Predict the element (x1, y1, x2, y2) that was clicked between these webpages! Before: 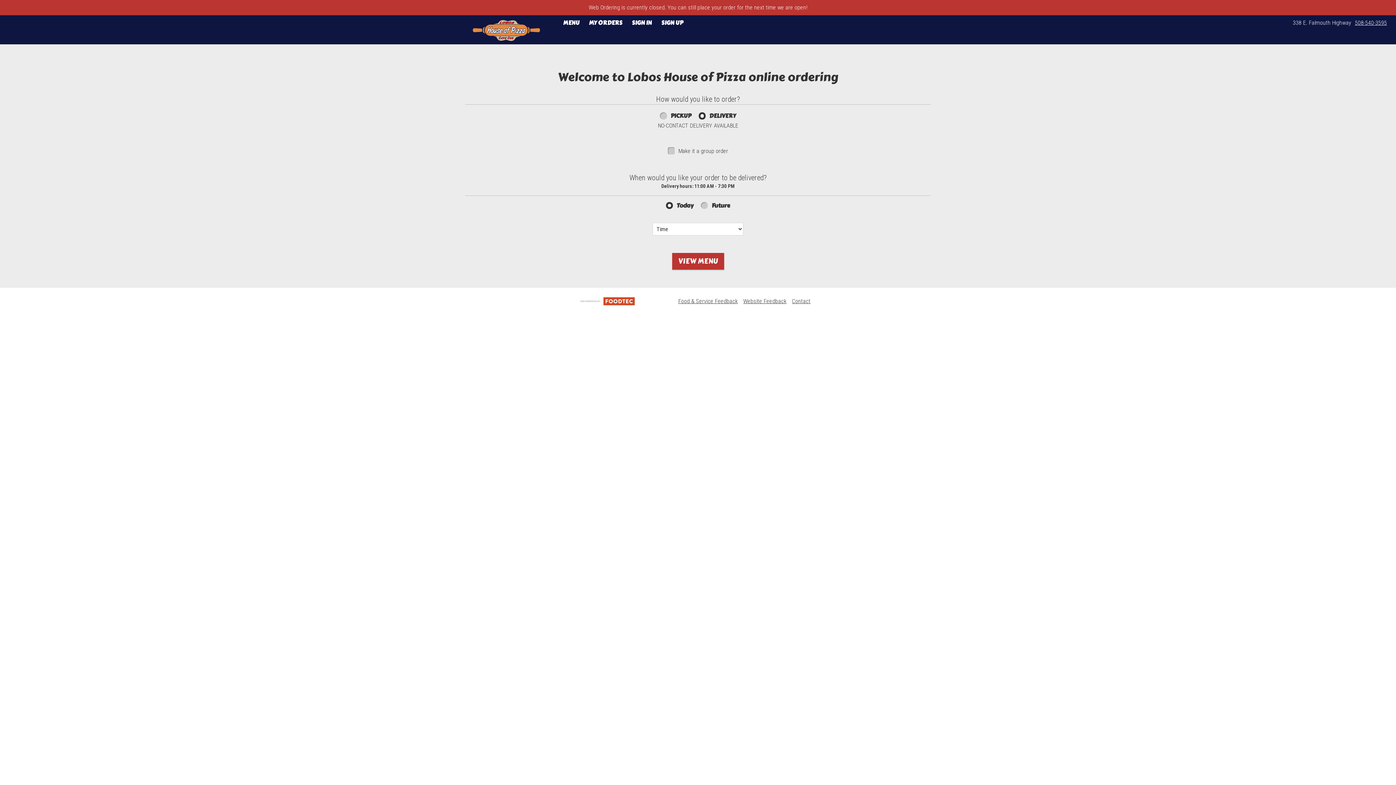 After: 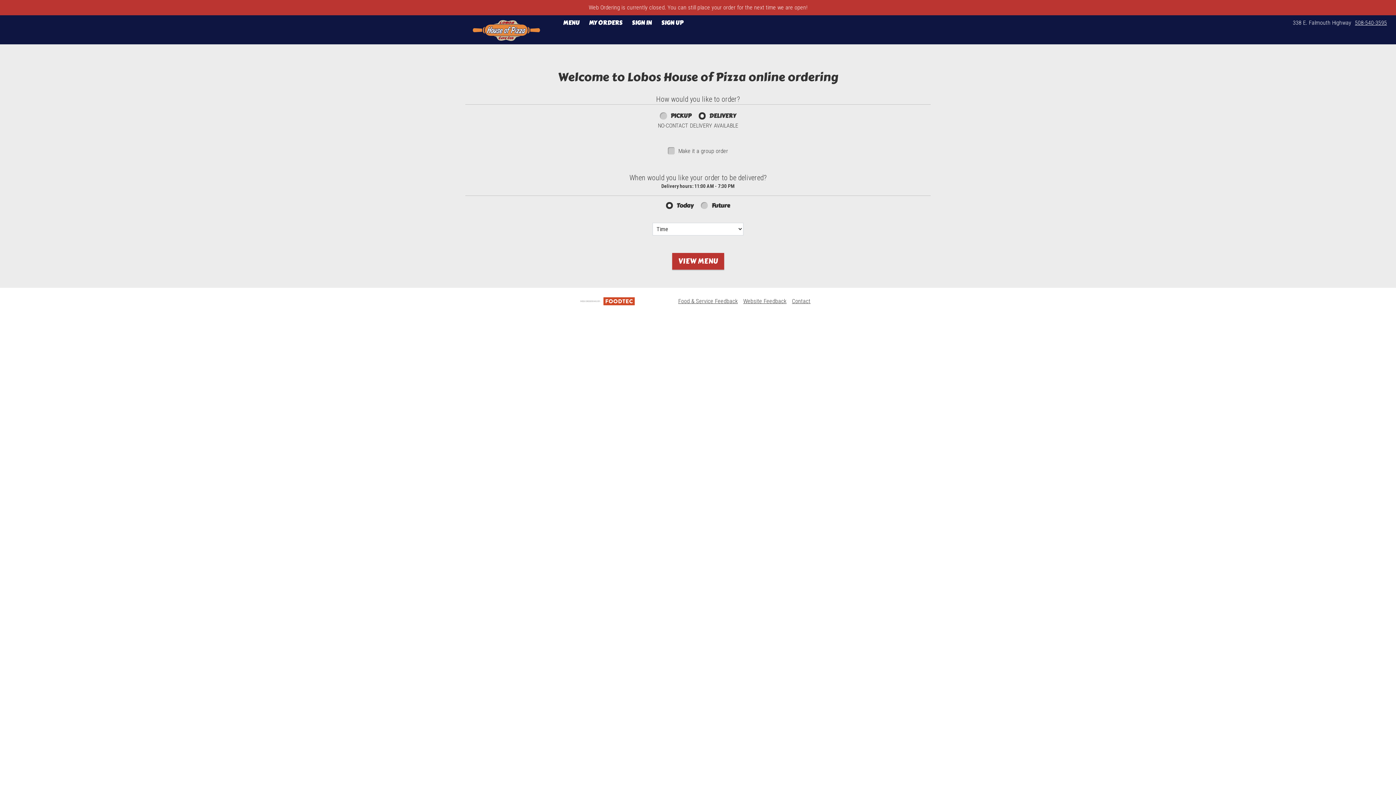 Action: label: 508-540-3595 bbox: (1355, 18, 1387, 26)